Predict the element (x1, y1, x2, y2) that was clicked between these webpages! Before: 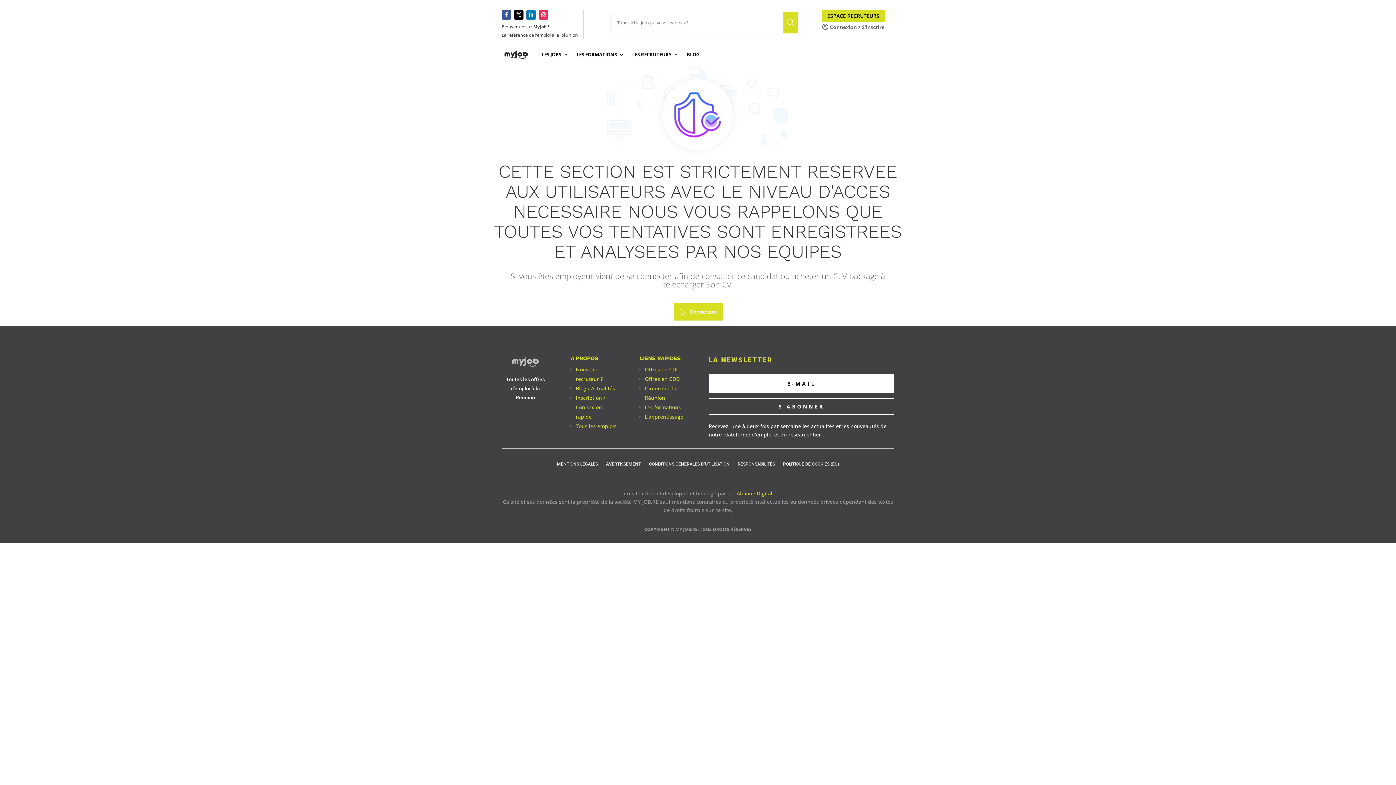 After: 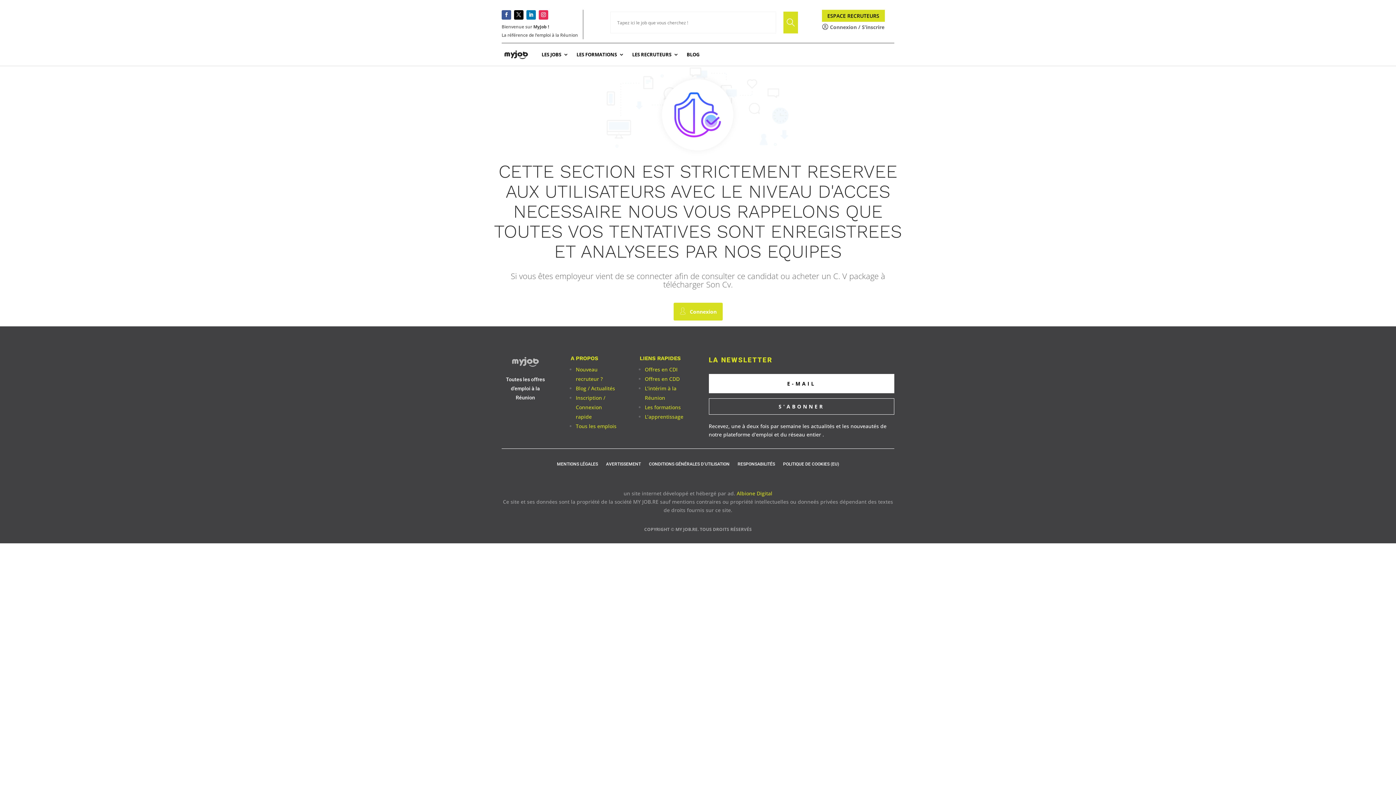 Action: bbox: (514, 10, 523, 19)